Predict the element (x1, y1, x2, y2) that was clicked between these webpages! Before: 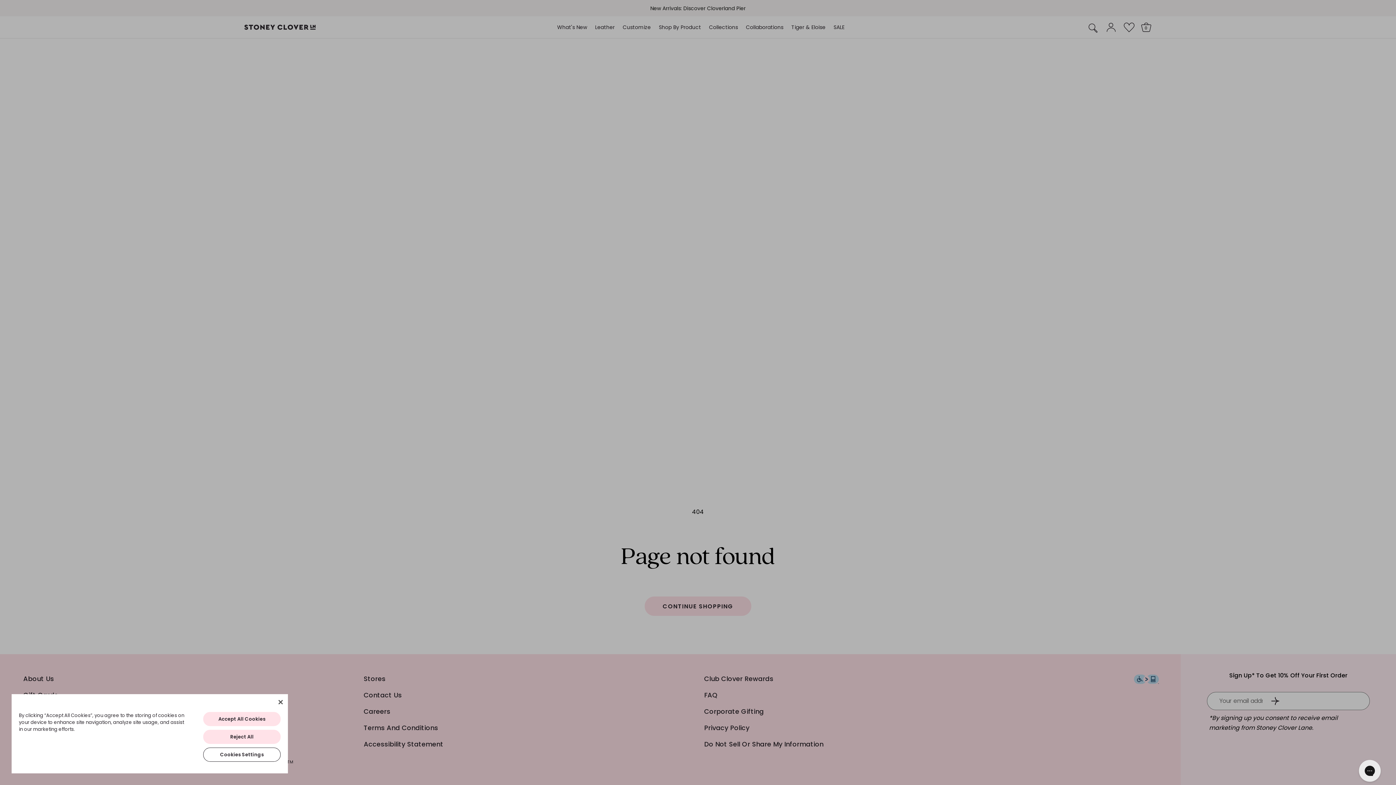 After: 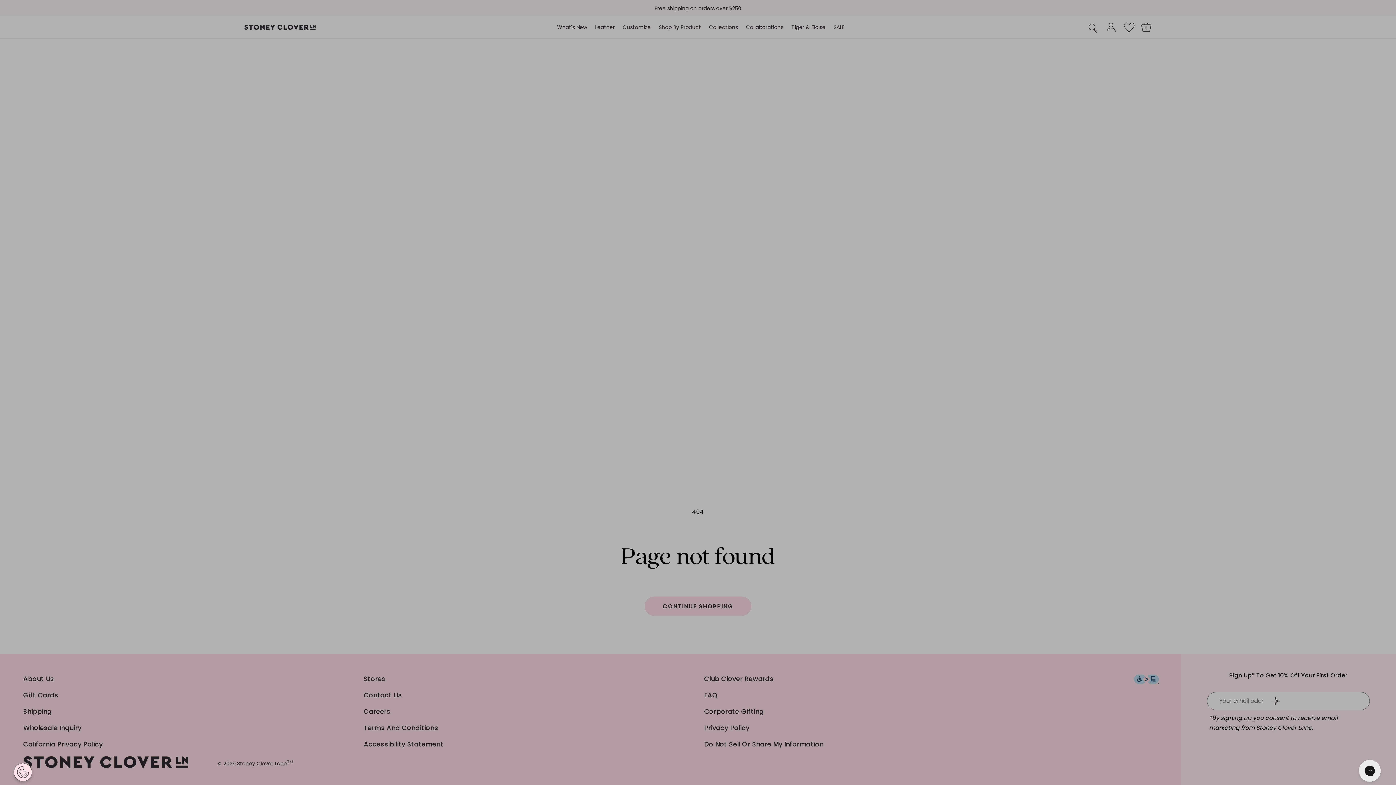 Action: bbox: (203, 730, 280, 744) label: Reject All